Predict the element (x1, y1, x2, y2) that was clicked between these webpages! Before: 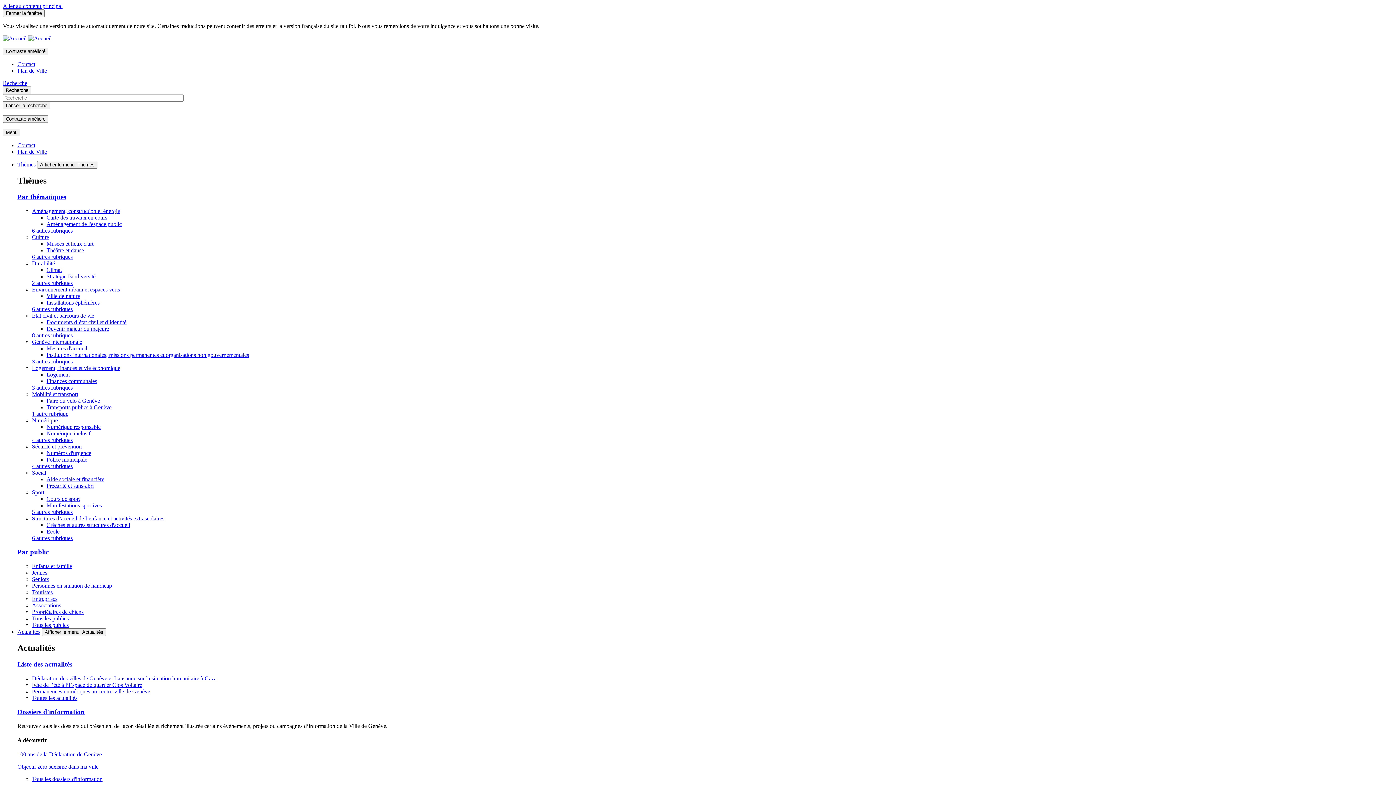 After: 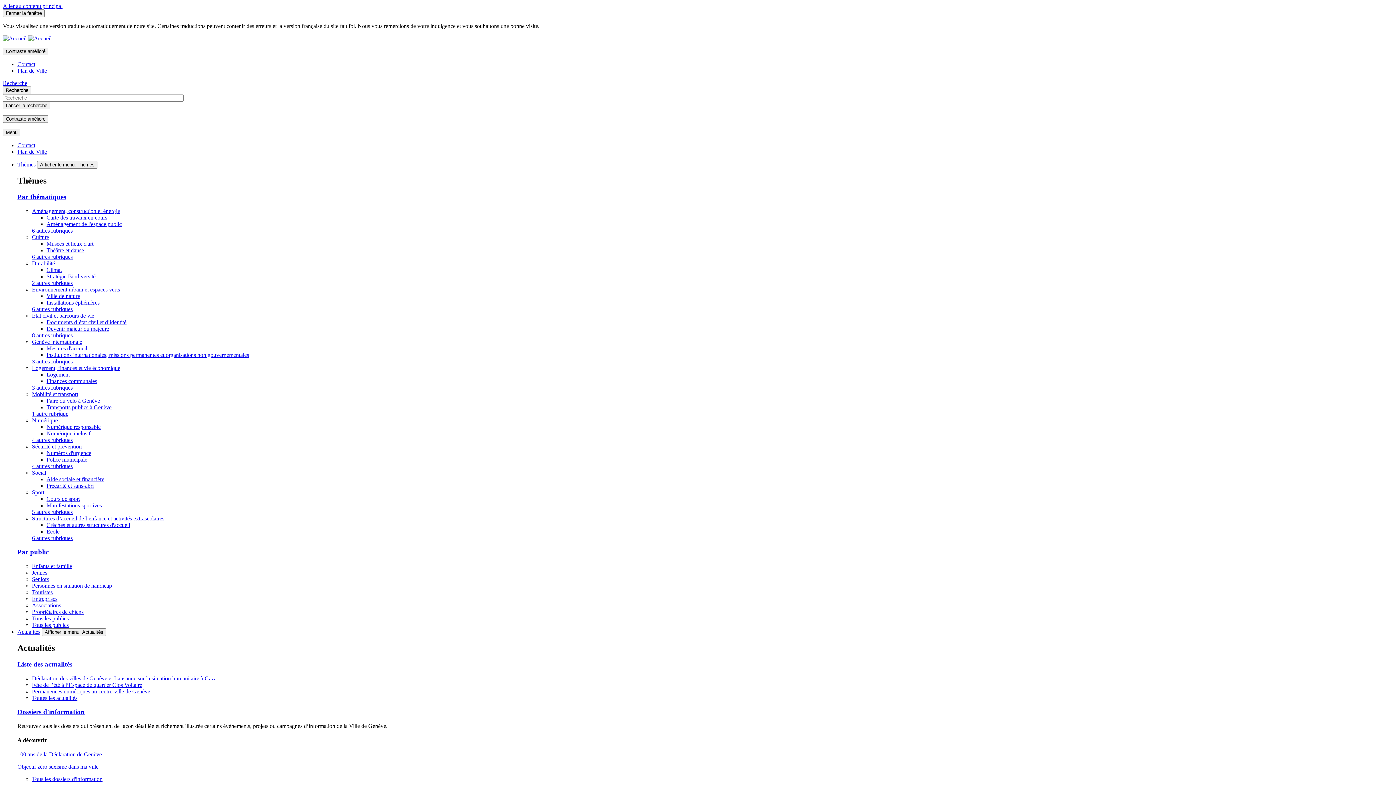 Action: bbox: (32, 312, 94, 318) label: Etat civil et parcours de vie